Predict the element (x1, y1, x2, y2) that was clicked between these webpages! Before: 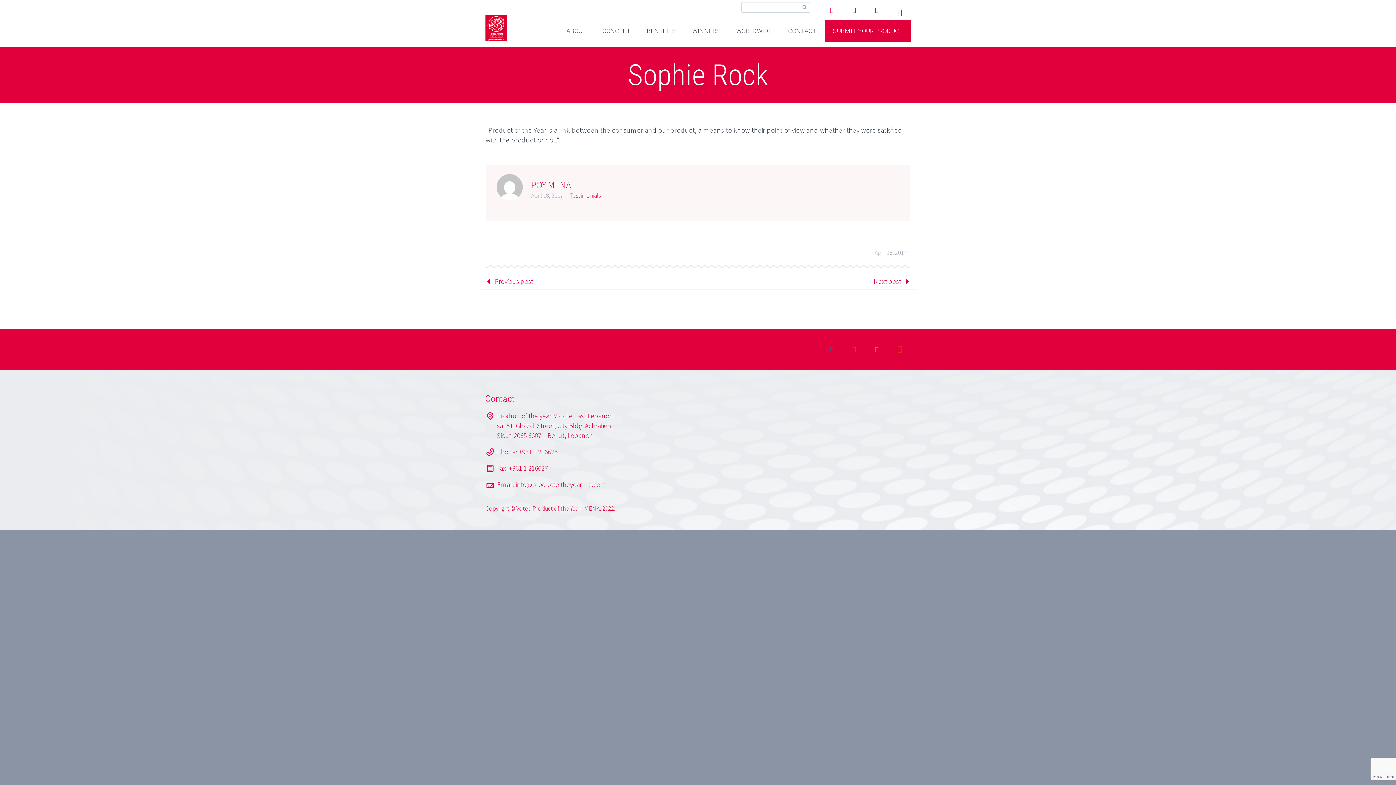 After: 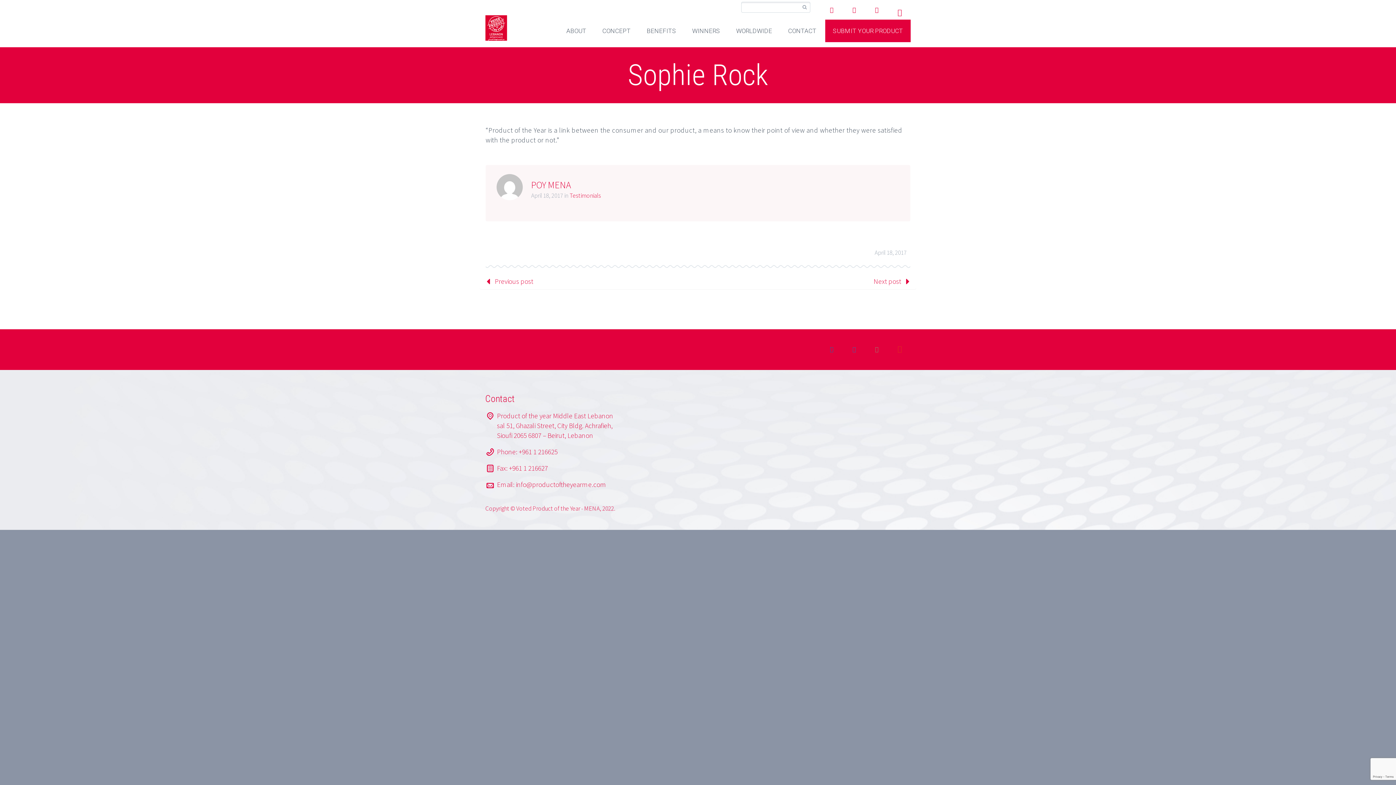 Action: bbox: (849, 343, 860, 352)